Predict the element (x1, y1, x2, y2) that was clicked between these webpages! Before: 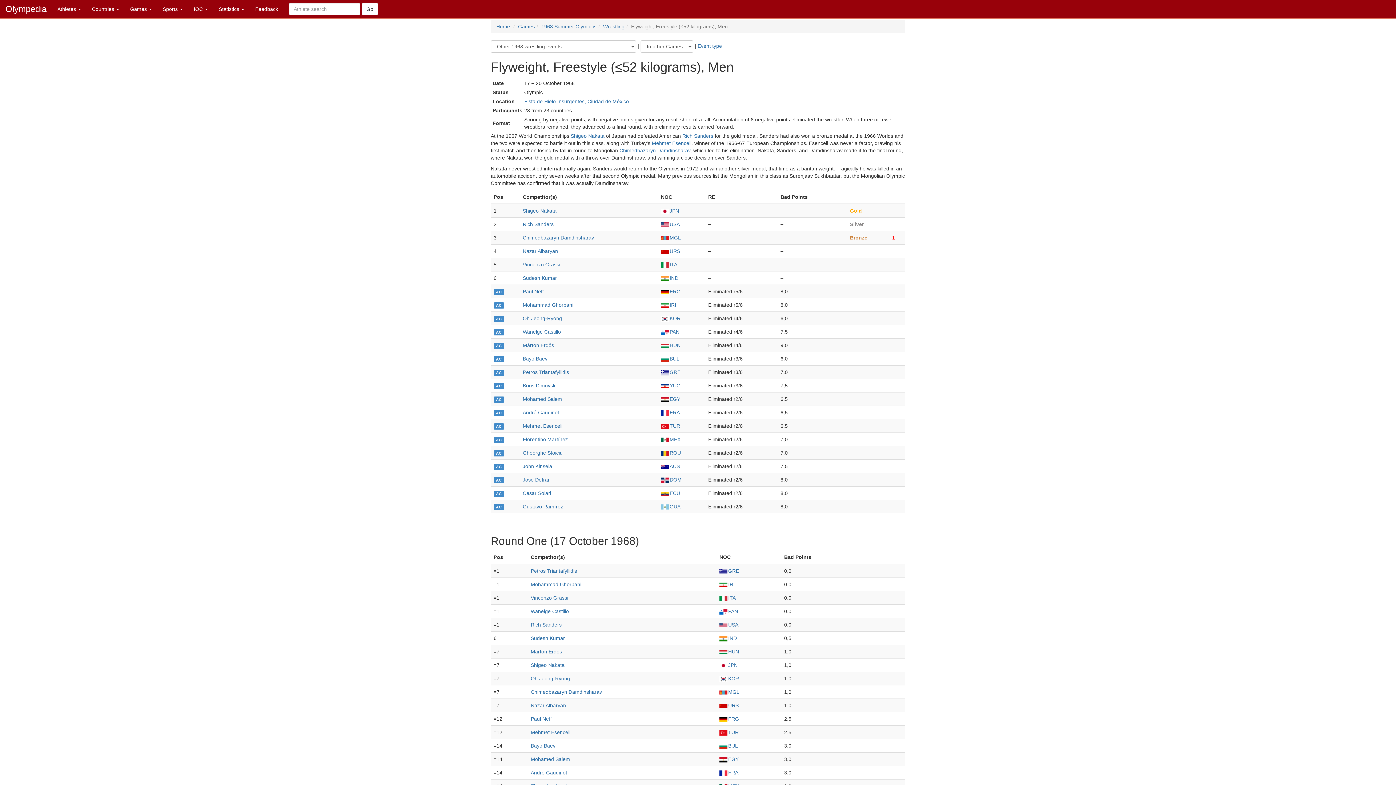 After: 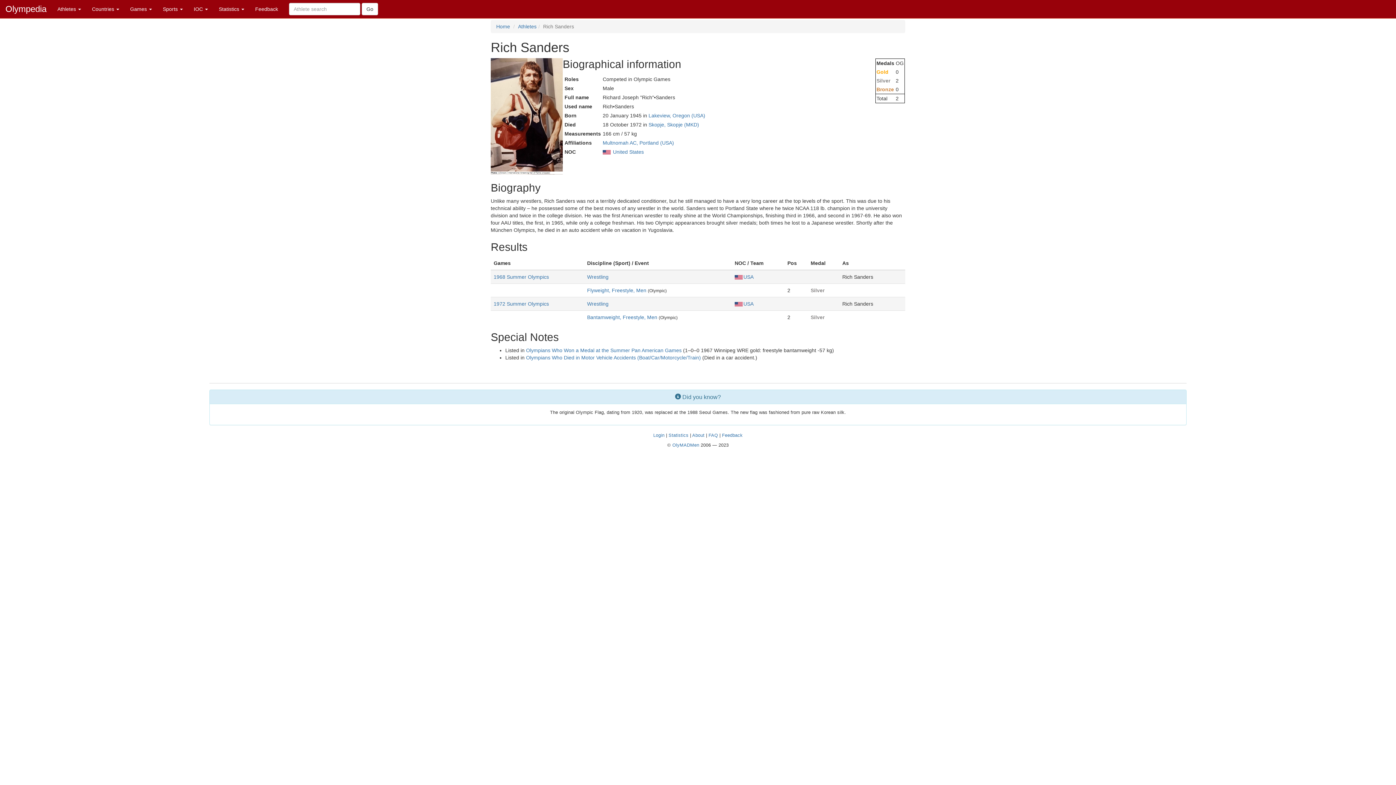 Action: label: Rich Sanders bbox: (682, 133, 713, 138)